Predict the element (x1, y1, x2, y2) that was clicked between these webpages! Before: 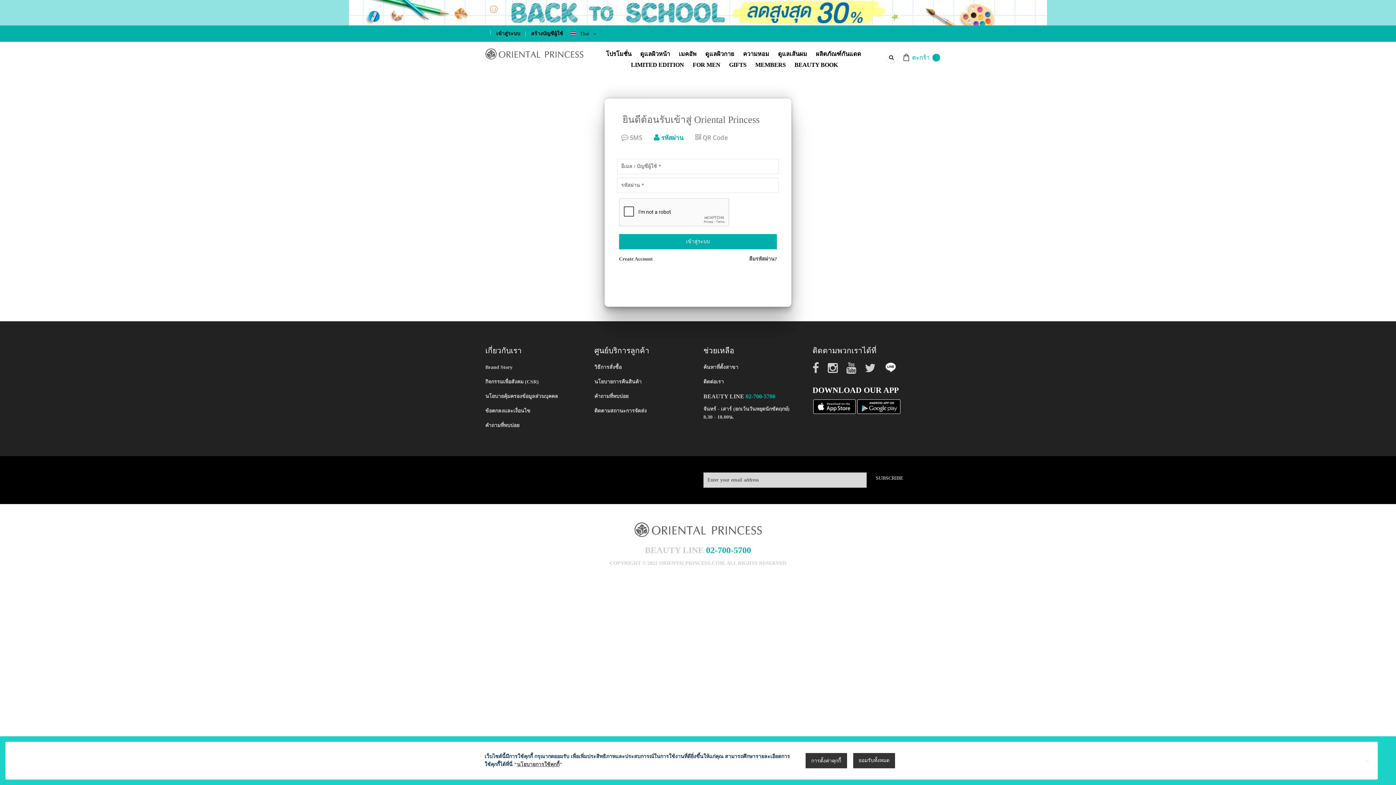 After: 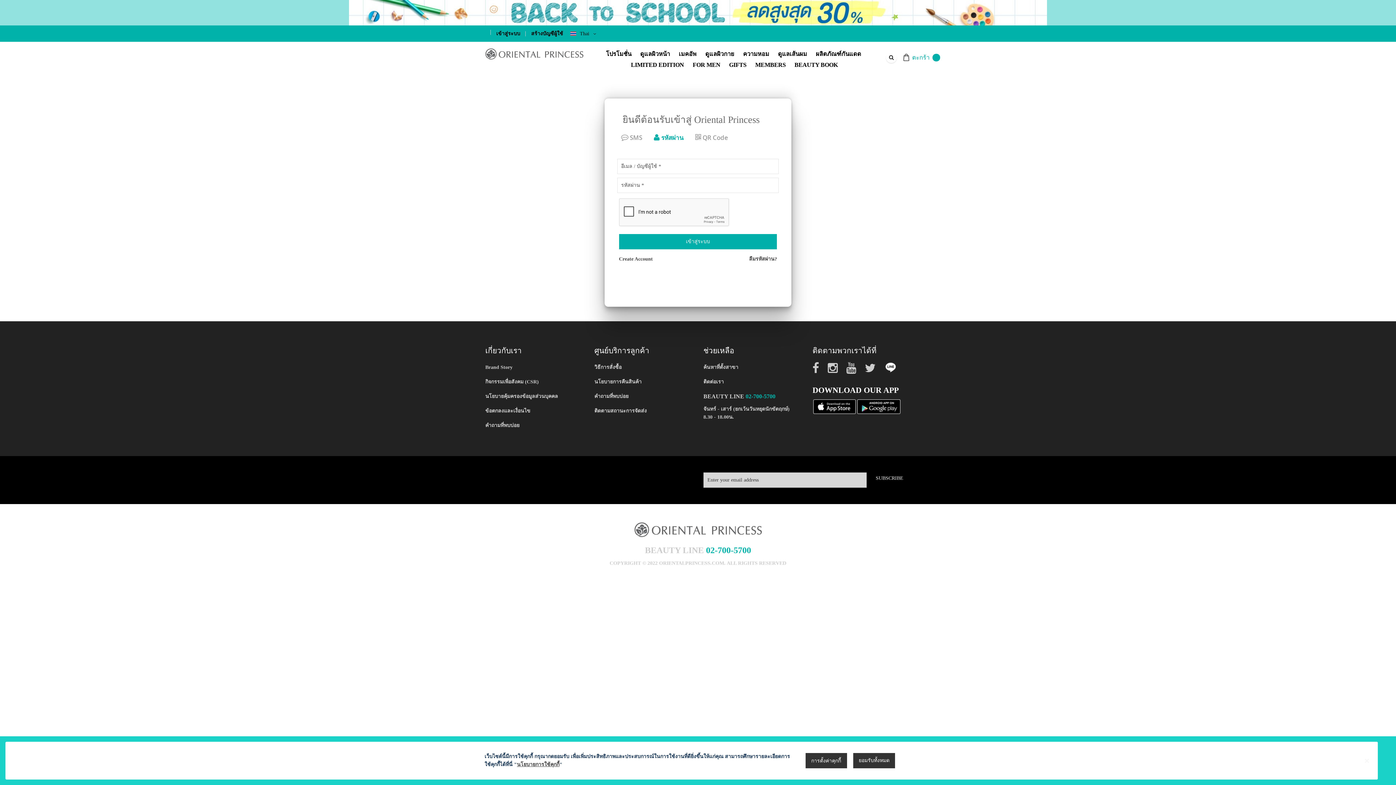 Action: label:  รหัสผ่าน bbox: (648, 128, 689, 146)